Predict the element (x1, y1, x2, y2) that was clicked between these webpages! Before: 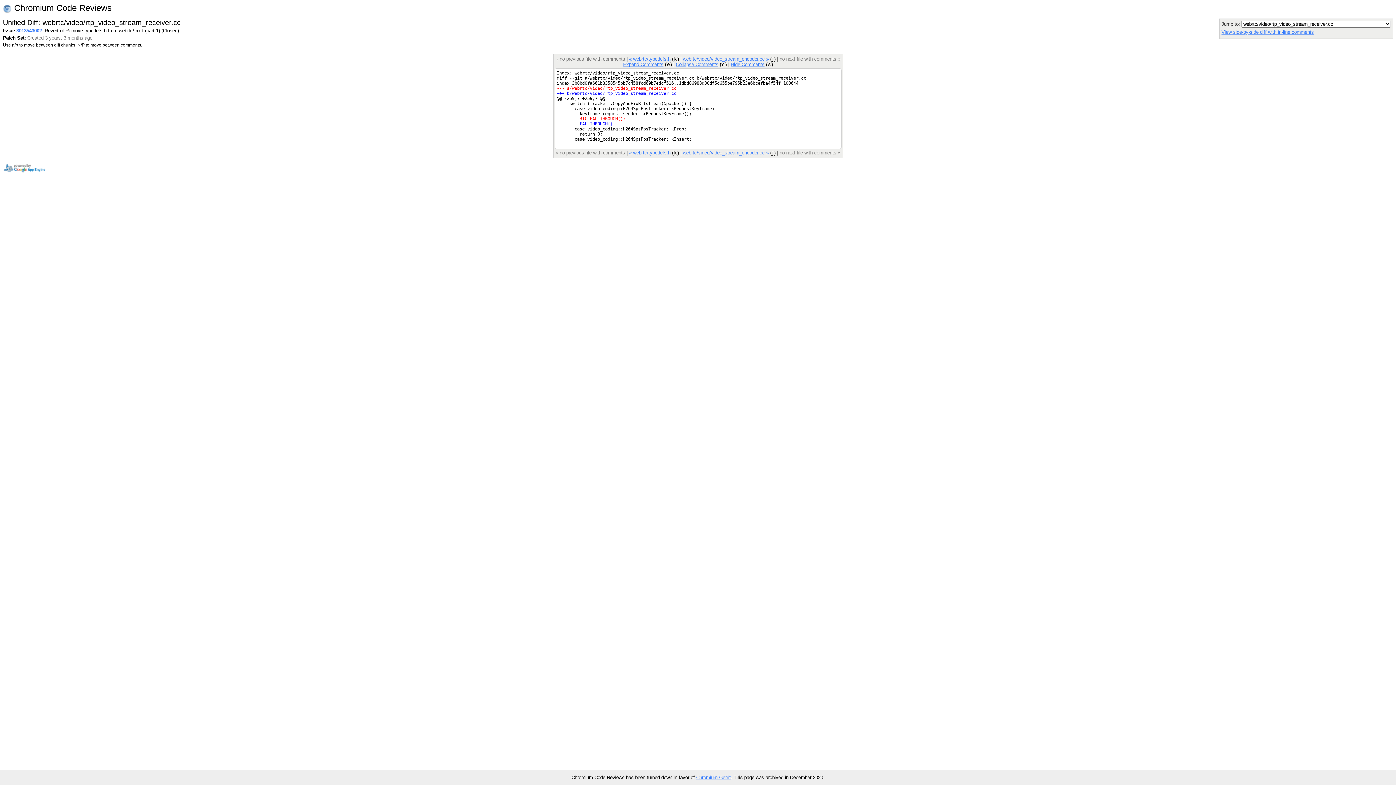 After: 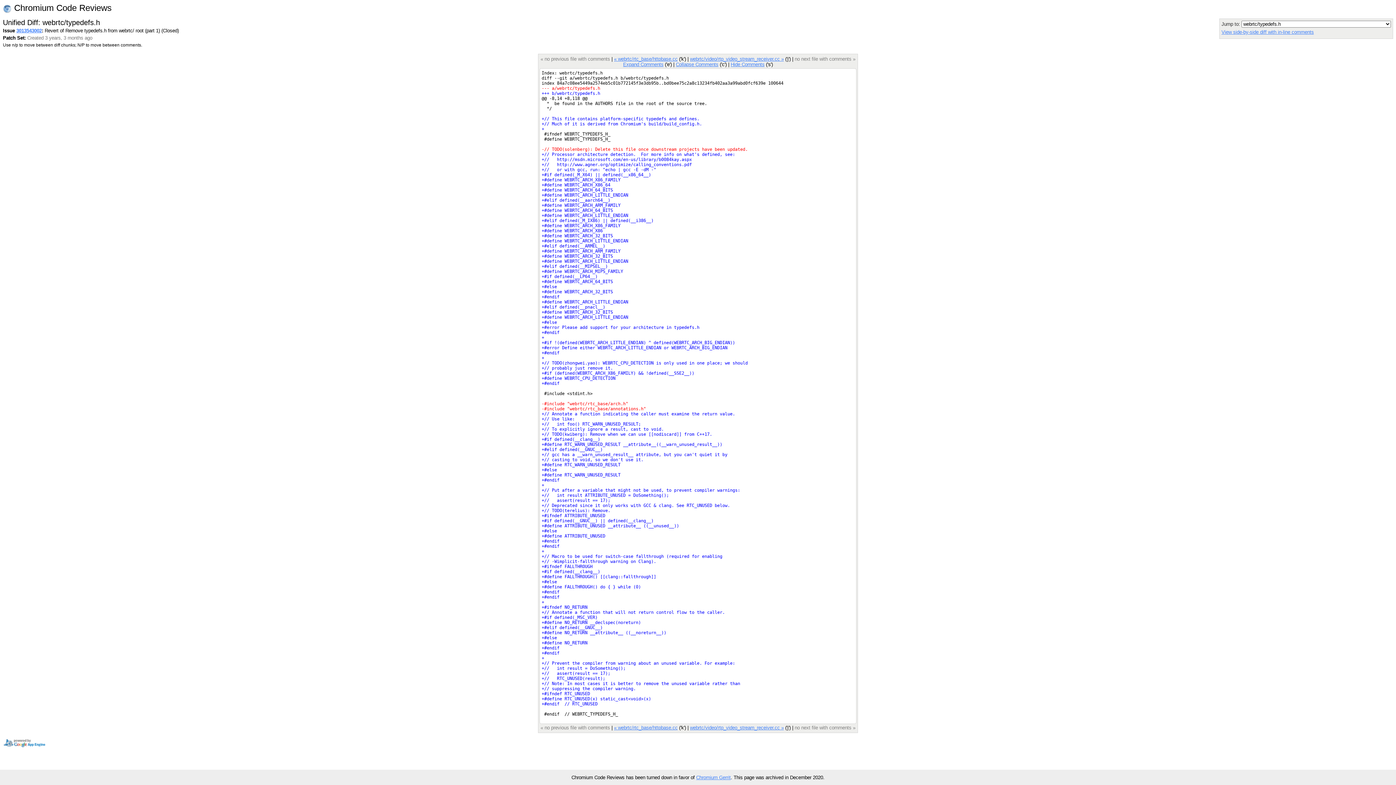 Action: bbox: (629, 56, 670, 61) label: « webrtc/typedefs.h